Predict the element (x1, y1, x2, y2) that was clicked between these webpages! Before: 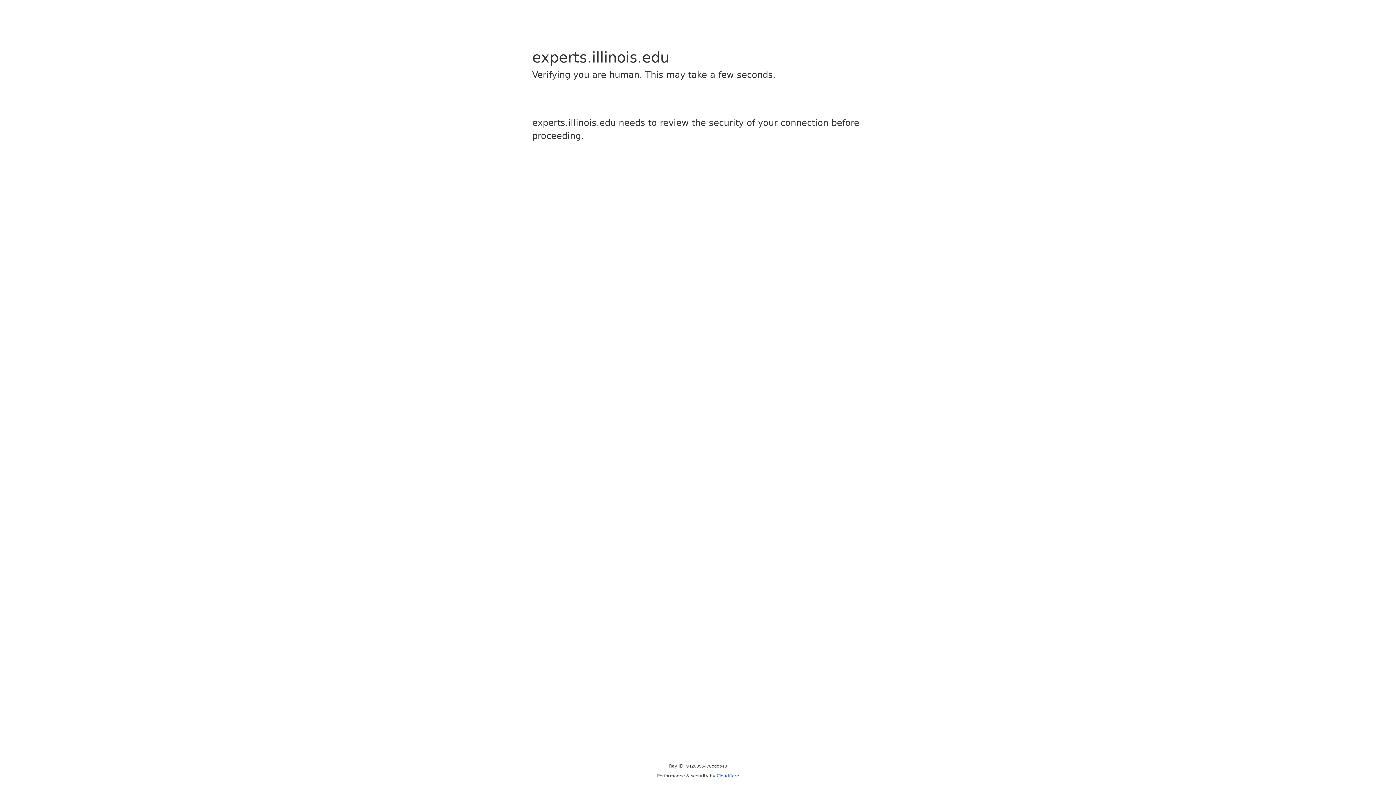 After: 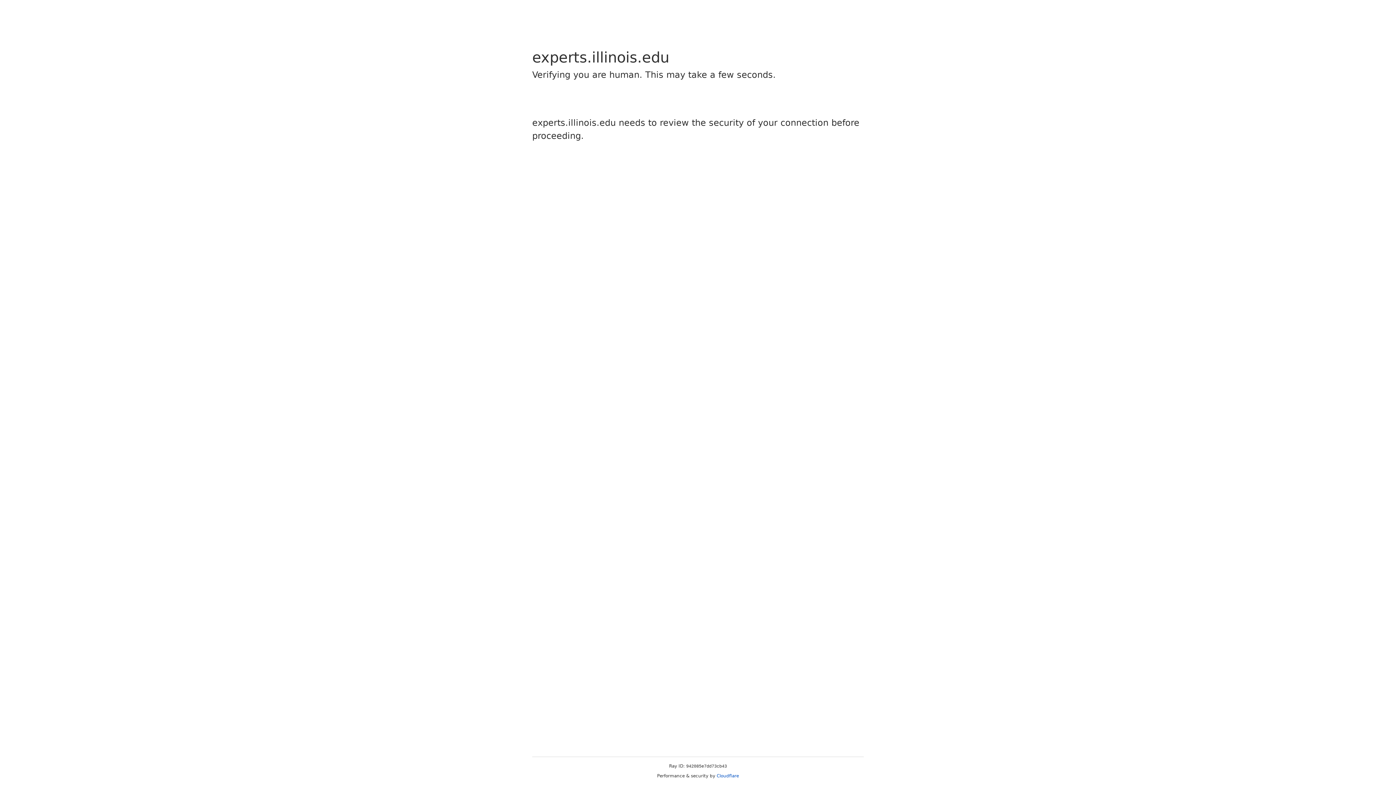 Action: label: Cloudflare bbox: (716, 773, 739, 778)